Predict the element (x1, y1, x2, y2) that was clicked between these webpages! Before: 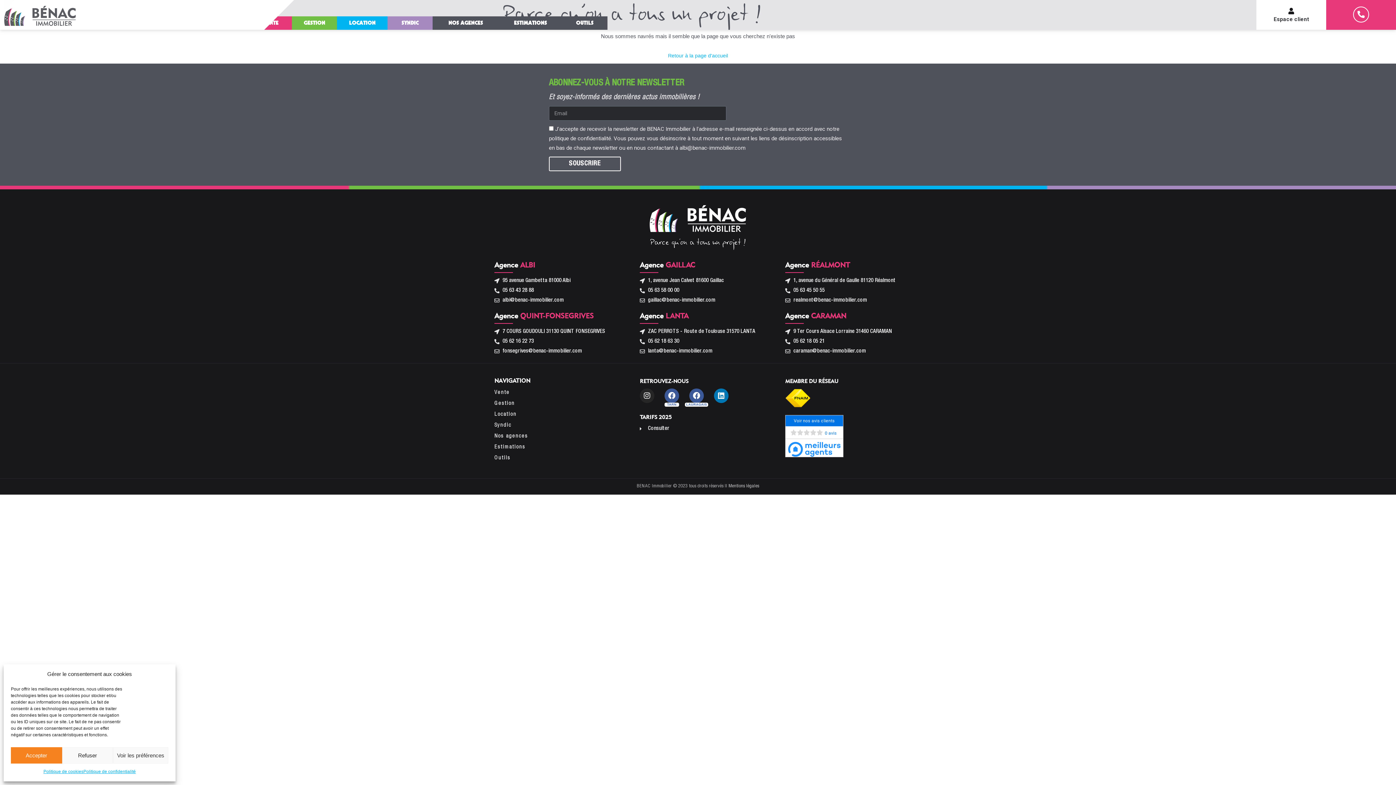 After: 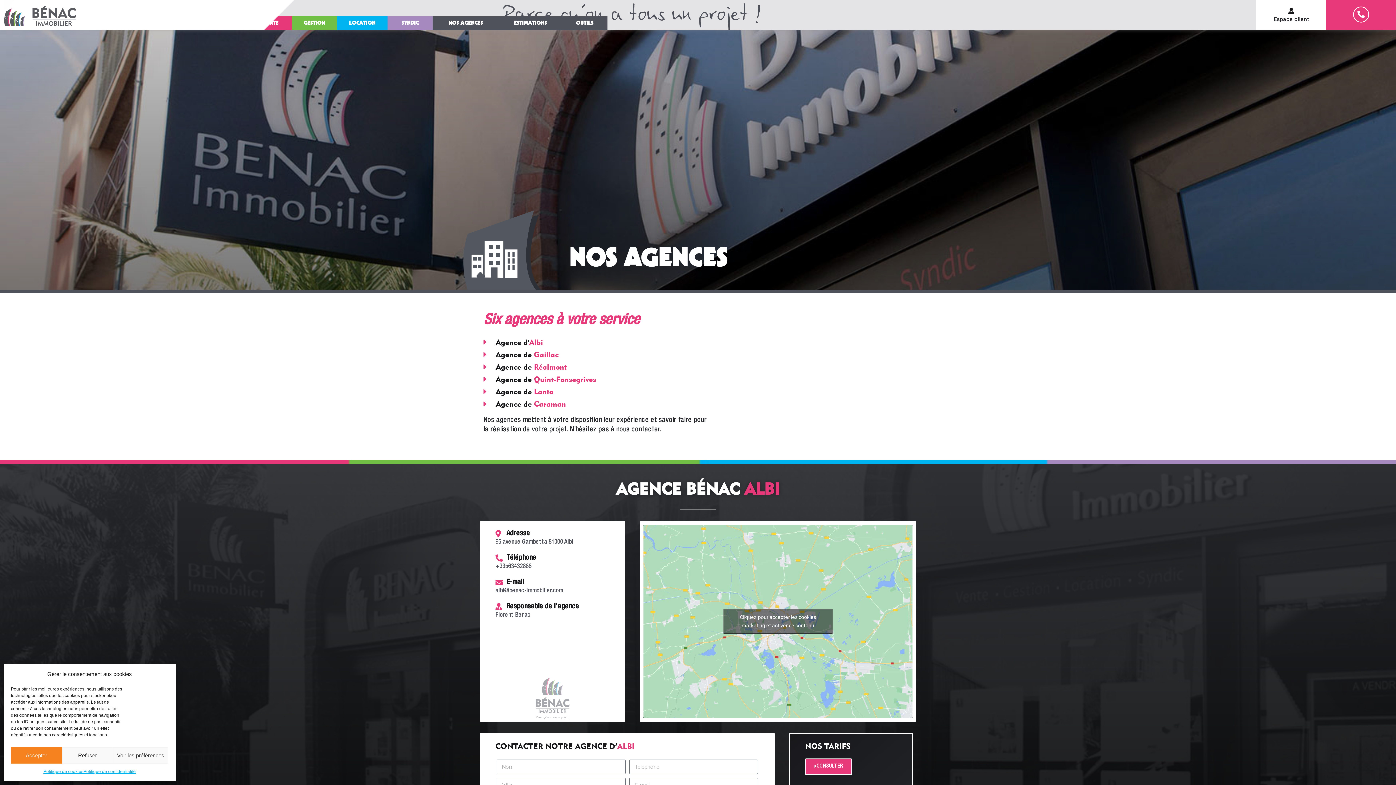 Action: bbox: (432, 16, 498, 29) label: NOS AGENCES